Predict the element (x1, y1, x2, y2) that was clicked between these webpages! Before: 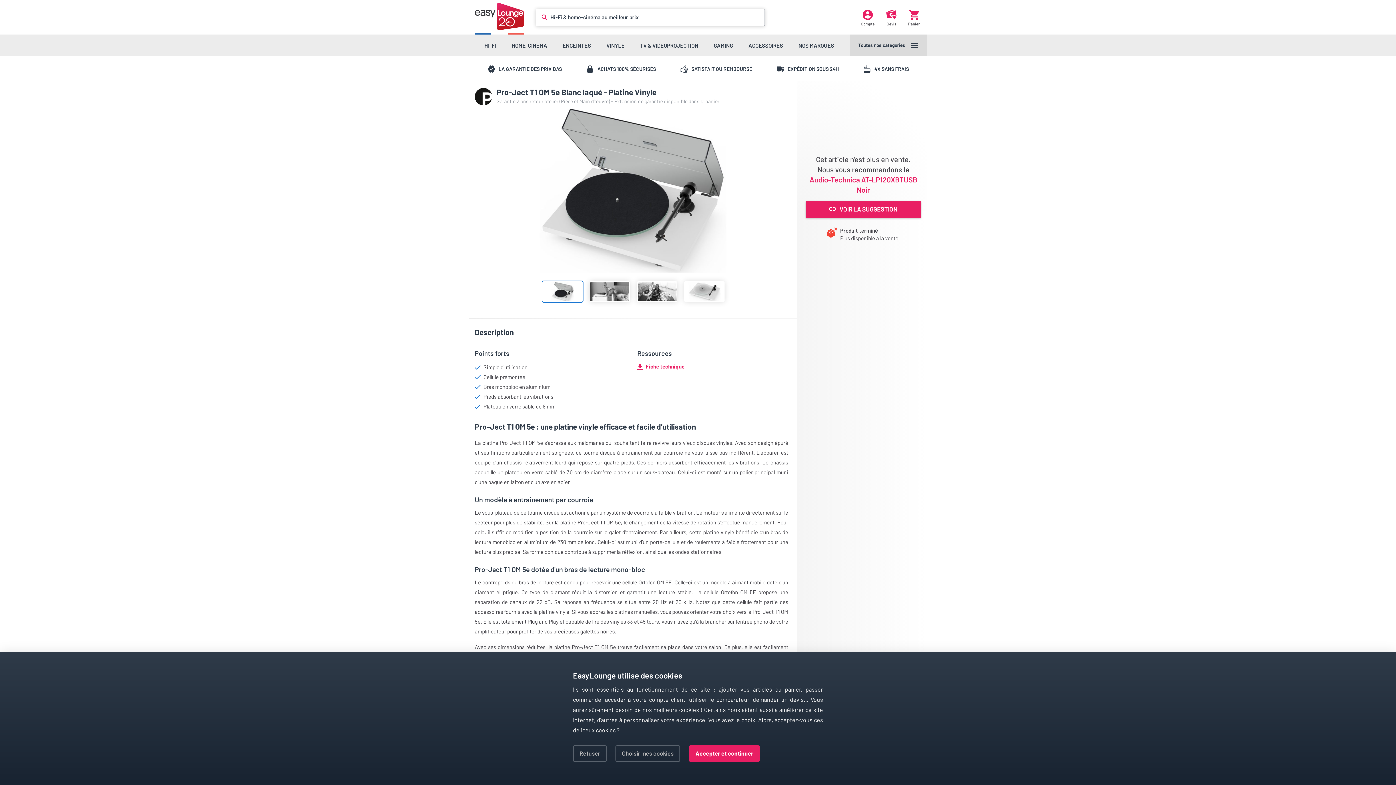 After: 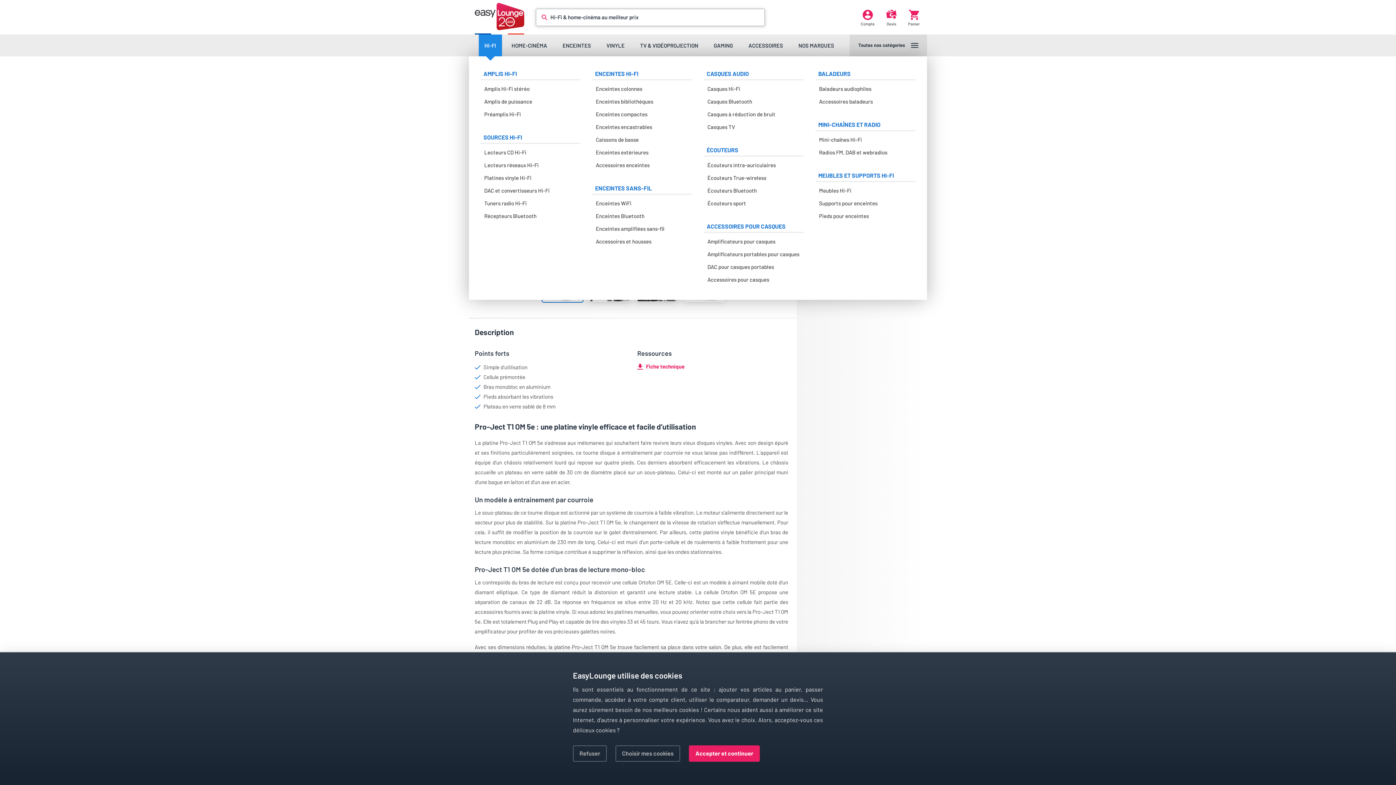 Action: bbox: (478, 34, 502, 56) label: HI-FI